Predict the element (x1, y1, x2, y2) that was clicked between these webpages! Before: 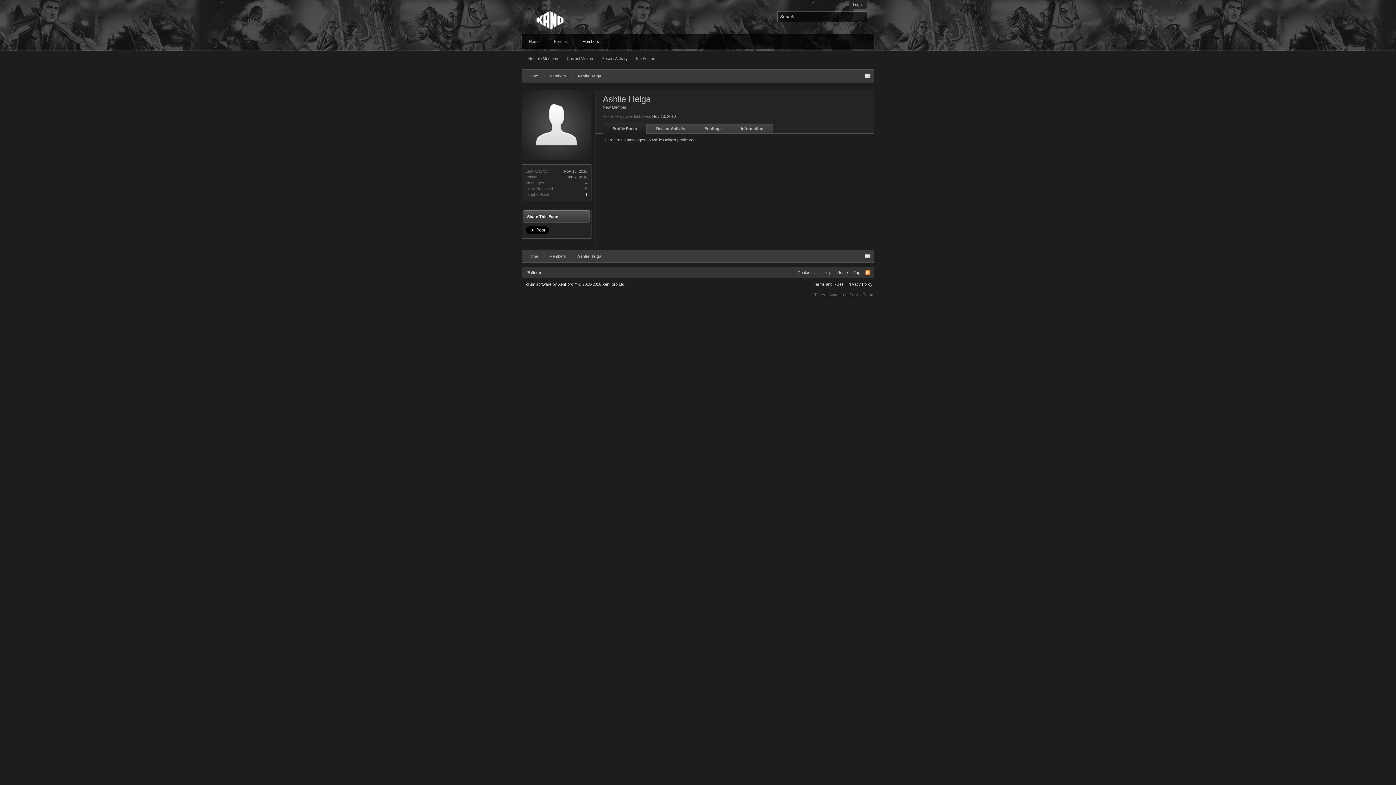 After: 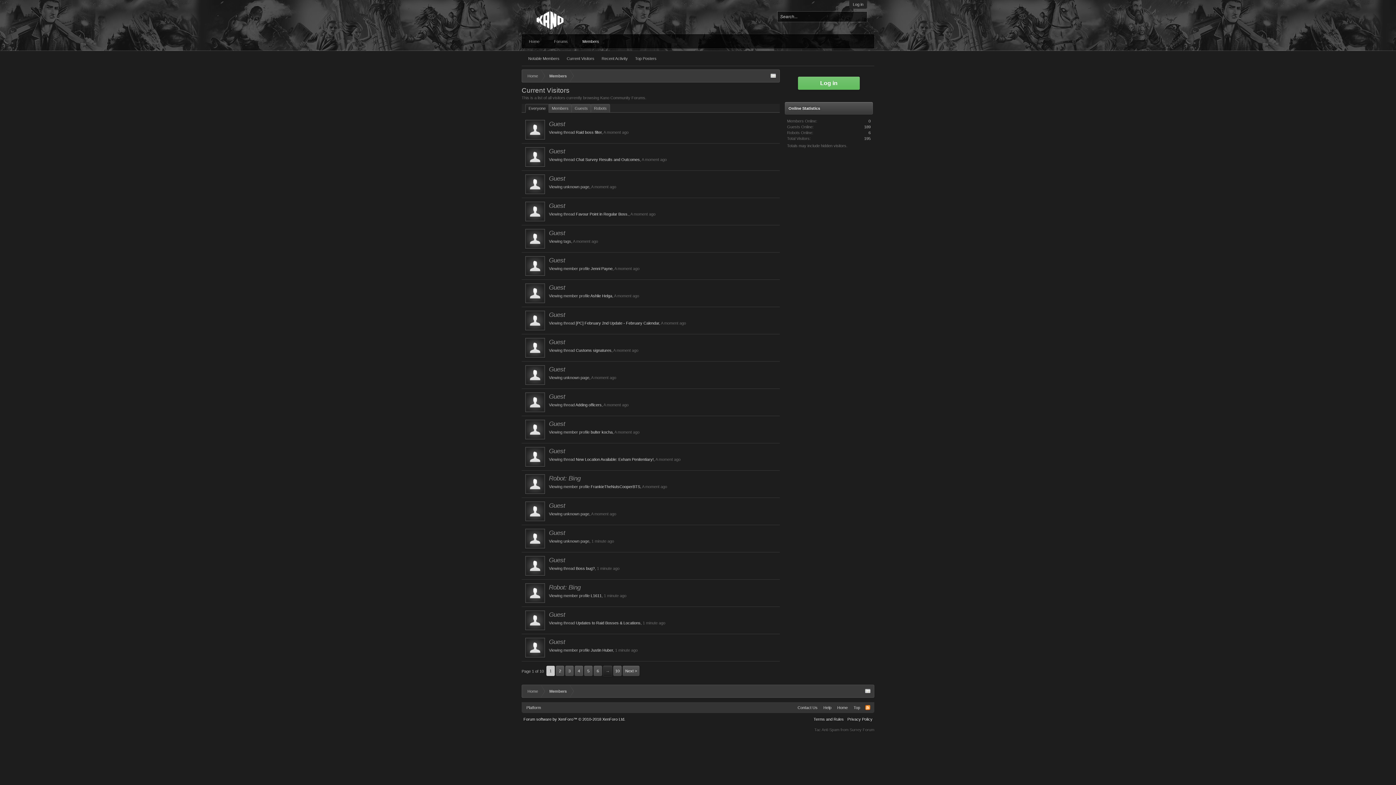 Action: bbox: (563, 53, 598, 64) label: Current Visitors